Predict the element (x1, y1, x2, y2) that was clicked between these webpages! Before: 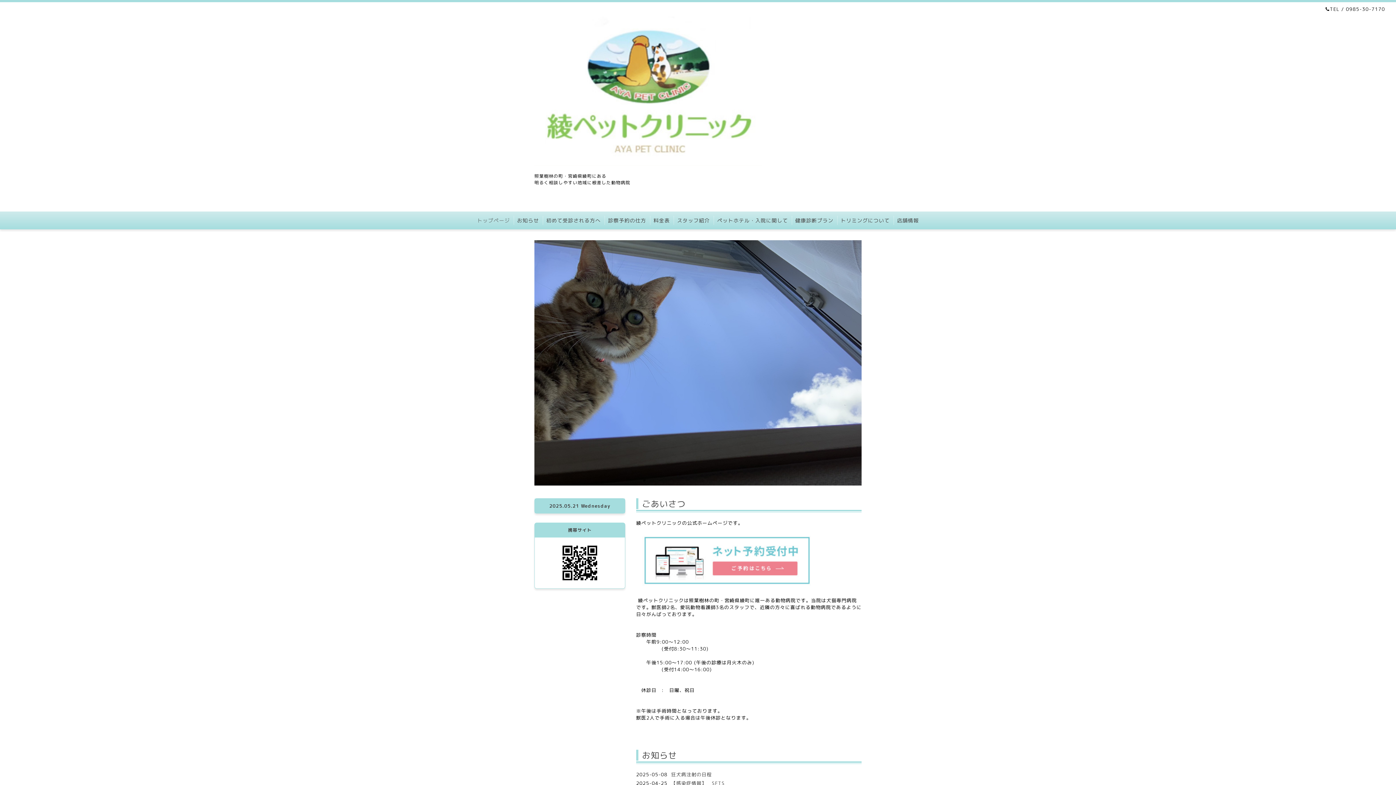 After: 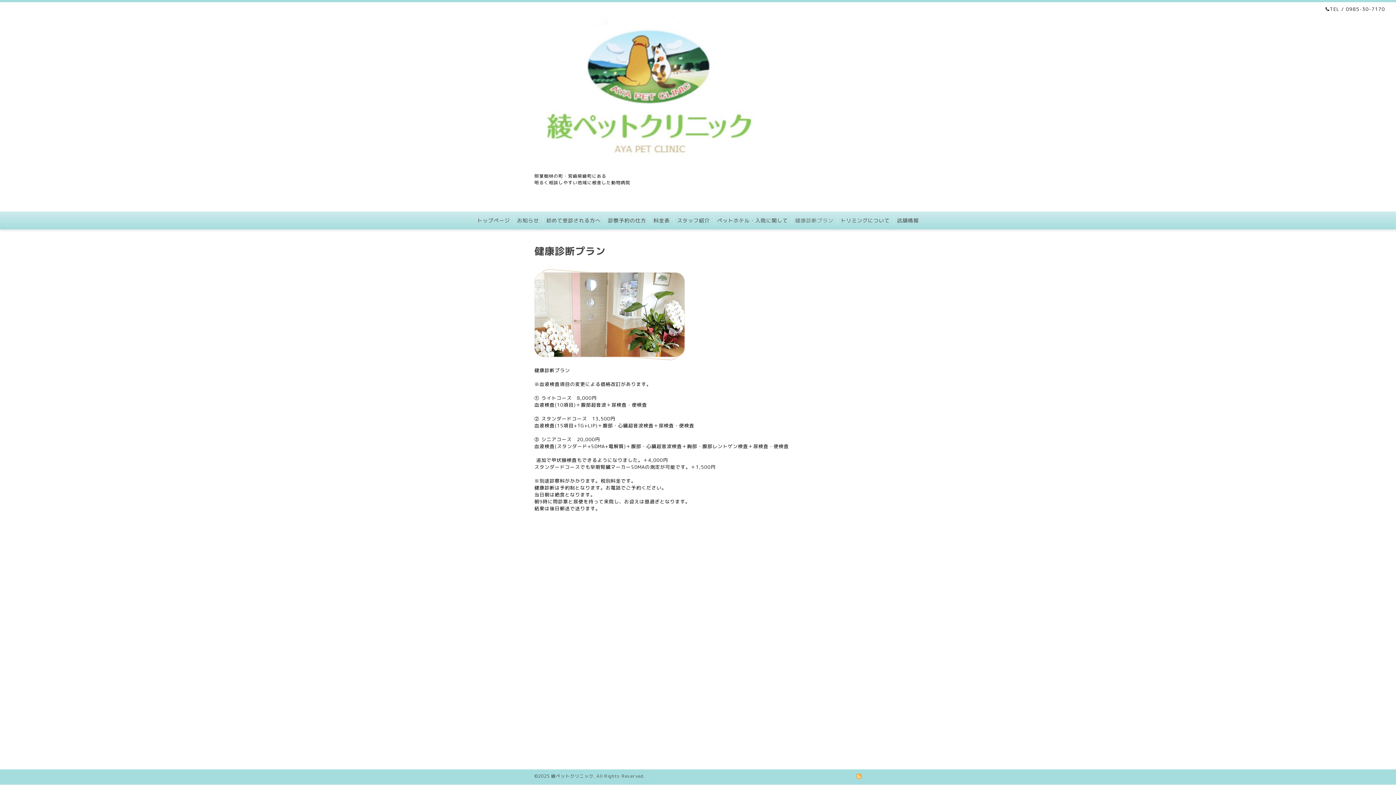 Action: bbox: (791, 216, 837, 225) label: 健康診断プラン